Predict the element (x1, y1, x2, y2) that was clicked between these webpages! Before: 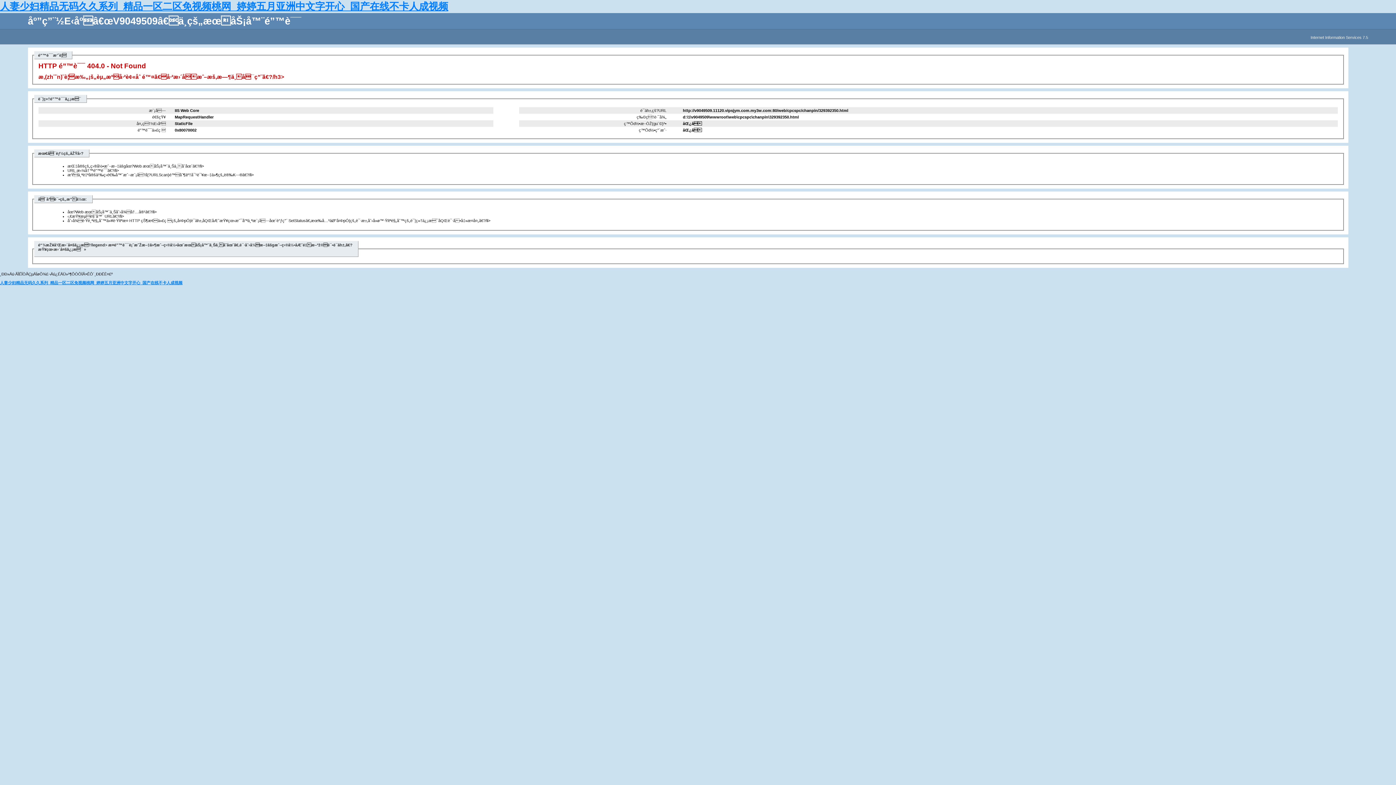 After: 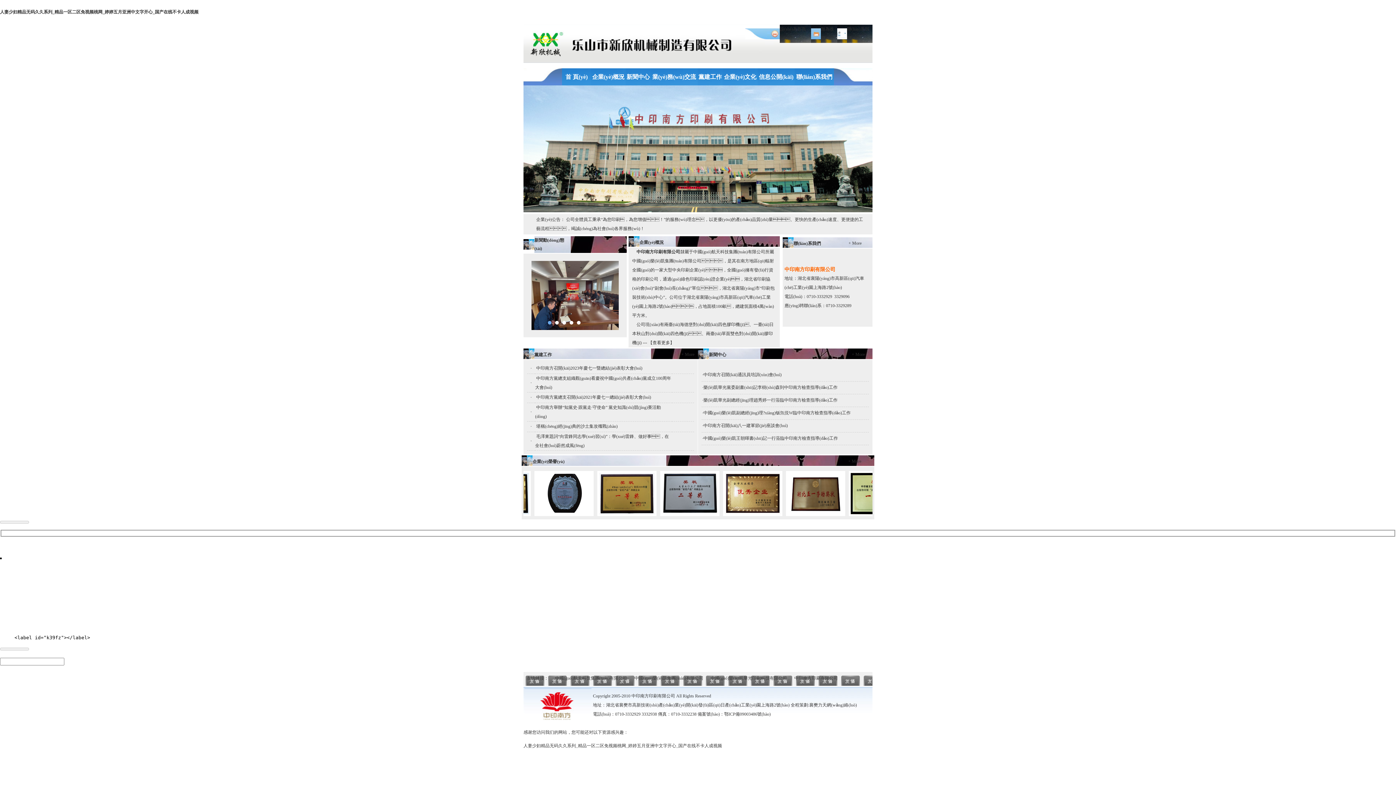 Action: label: 人妻少妇精品无码久久系列_精品一区二区免视频桃网_婷婷五月亚洲中文字开心_国产在线不卡人成视频 bbox: (0, 280, 182, 285)